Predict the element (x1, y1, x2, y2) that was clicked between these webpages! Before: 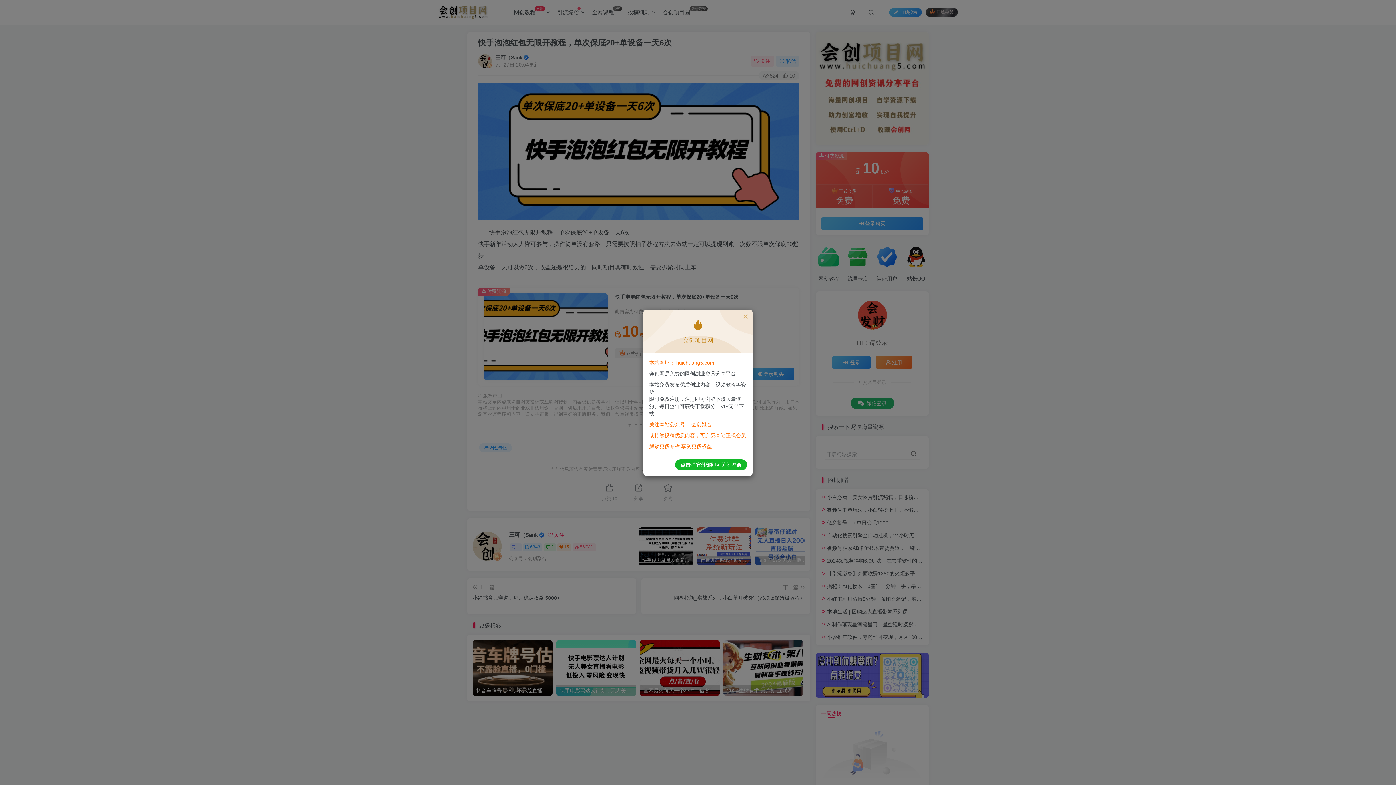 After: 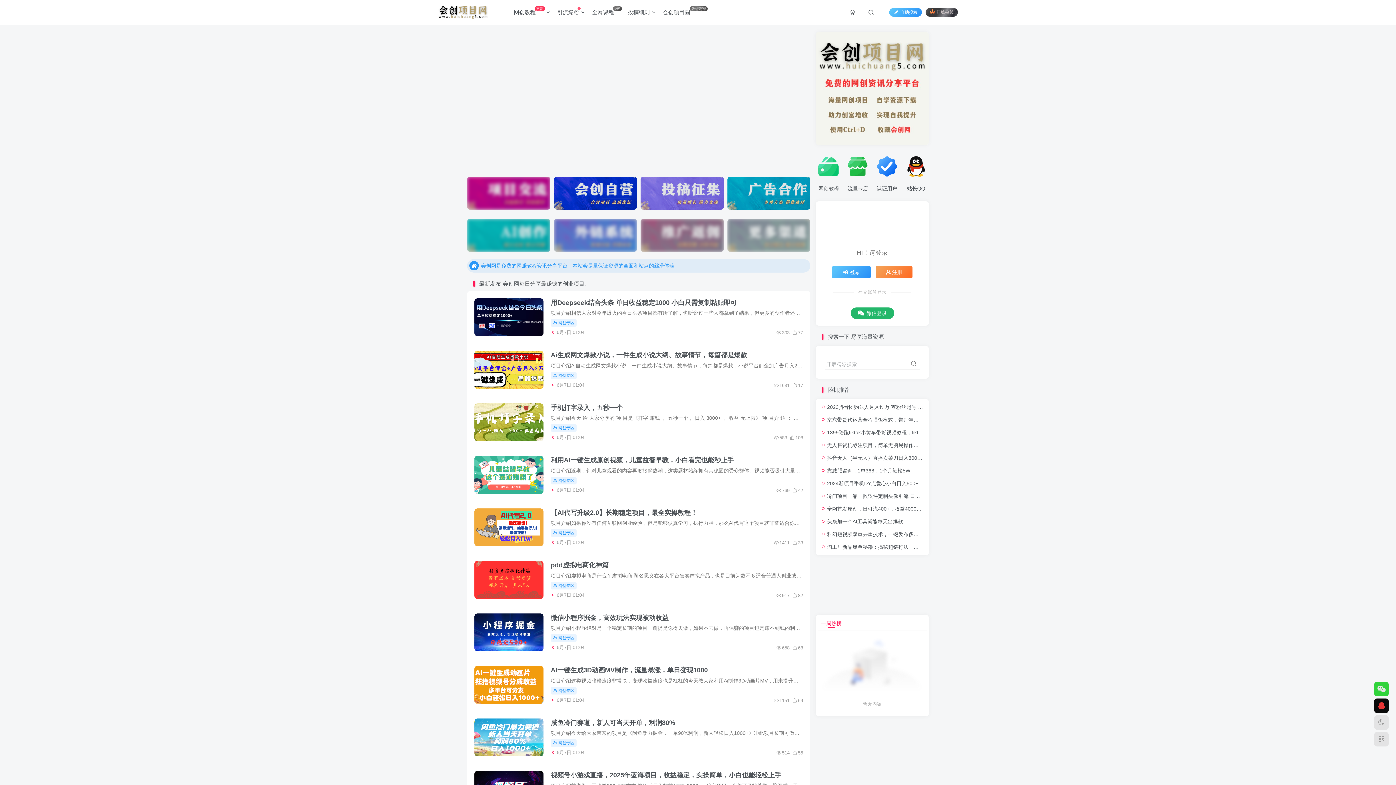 Action: label: 点击弹窗外部即可关闭弹窗 bbox: (675, 459, 747, 470)